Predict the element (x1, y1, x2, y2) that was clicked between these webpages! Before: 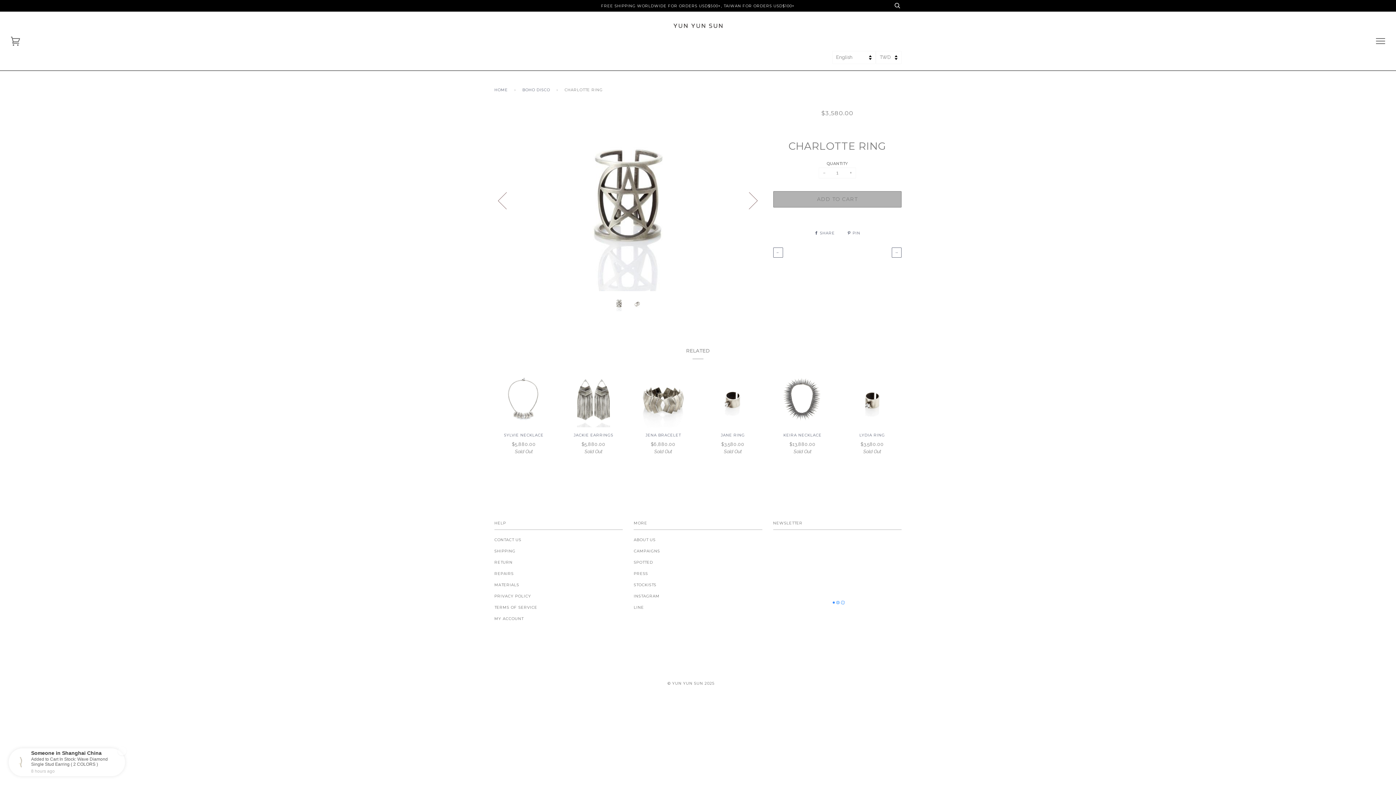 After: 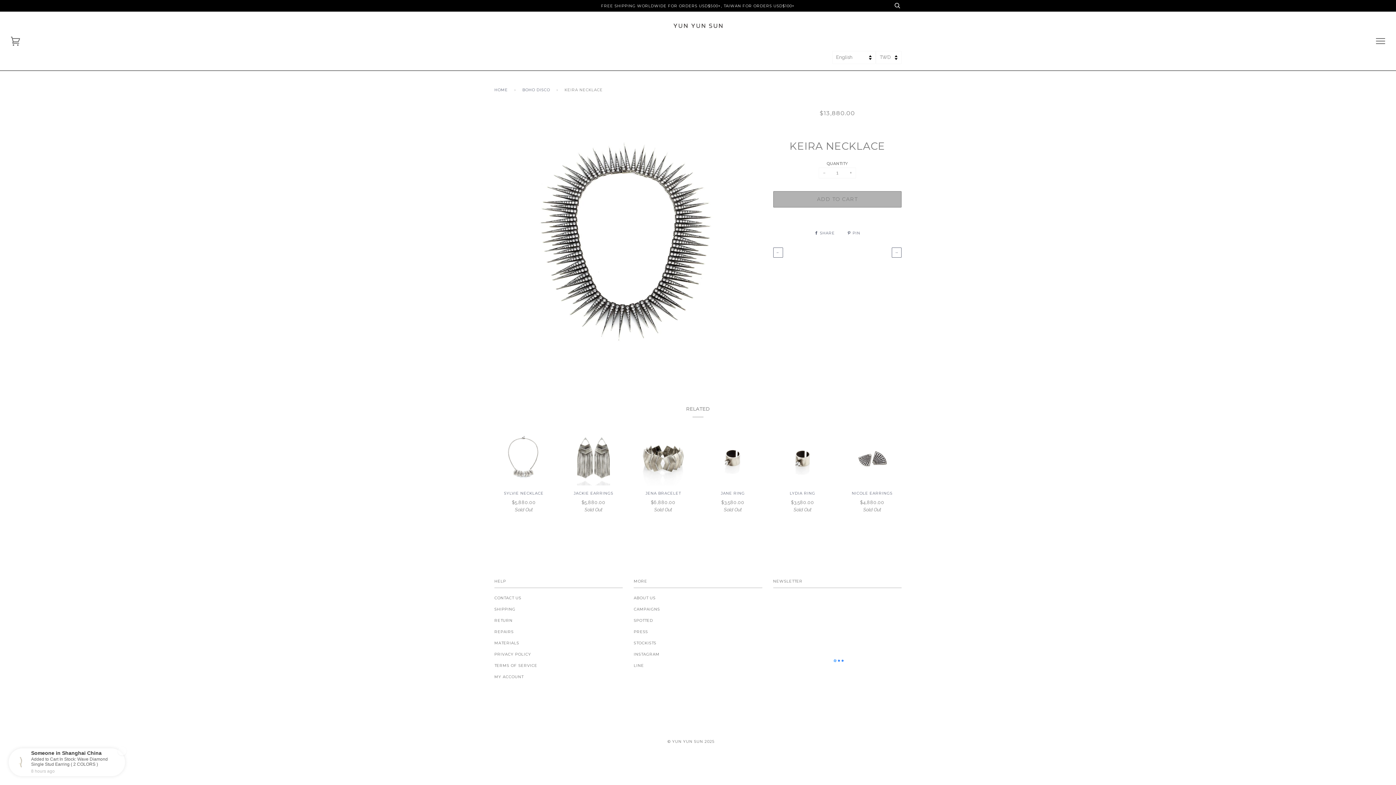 Action: bbox: (773, 433, 832, 455) label: KEIRA NECKLACE

$13,880.00
Sold Out